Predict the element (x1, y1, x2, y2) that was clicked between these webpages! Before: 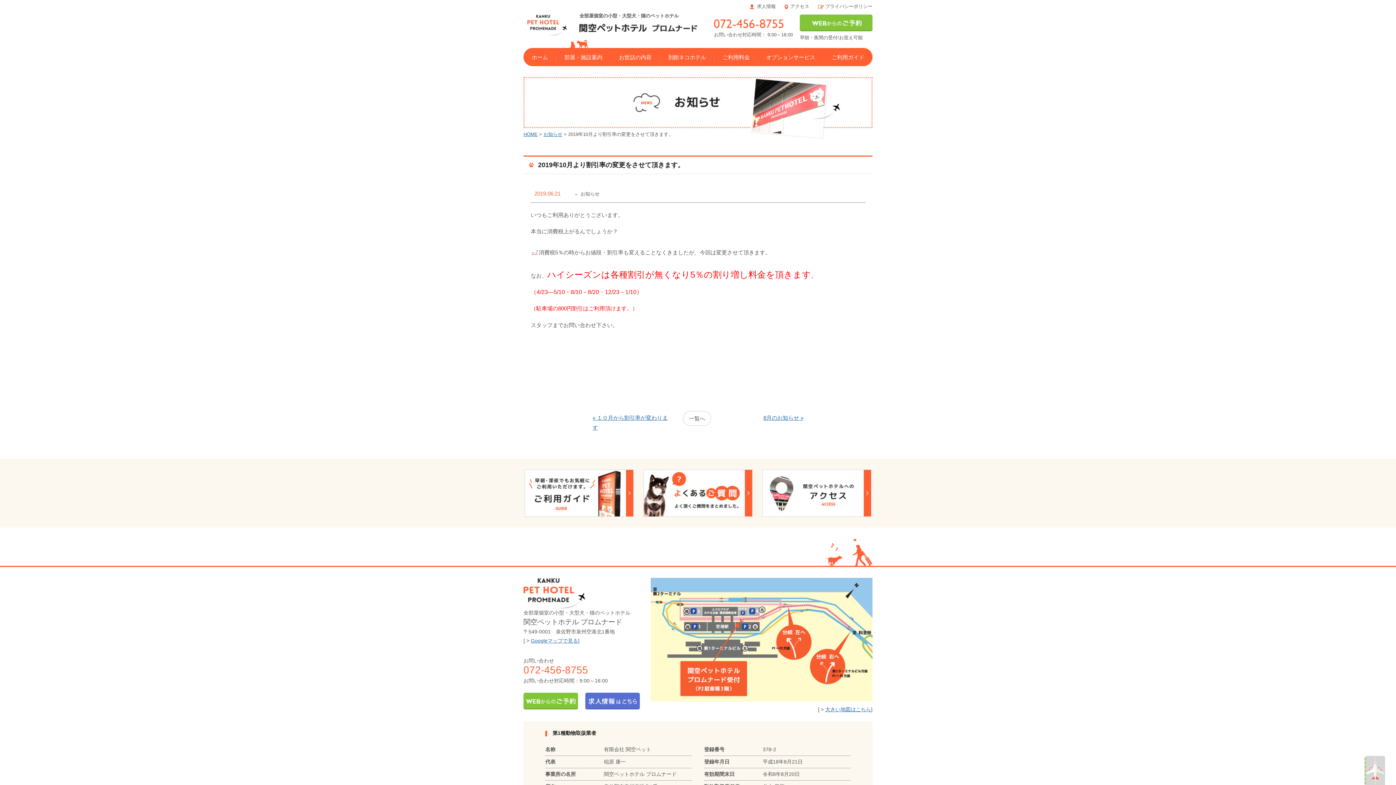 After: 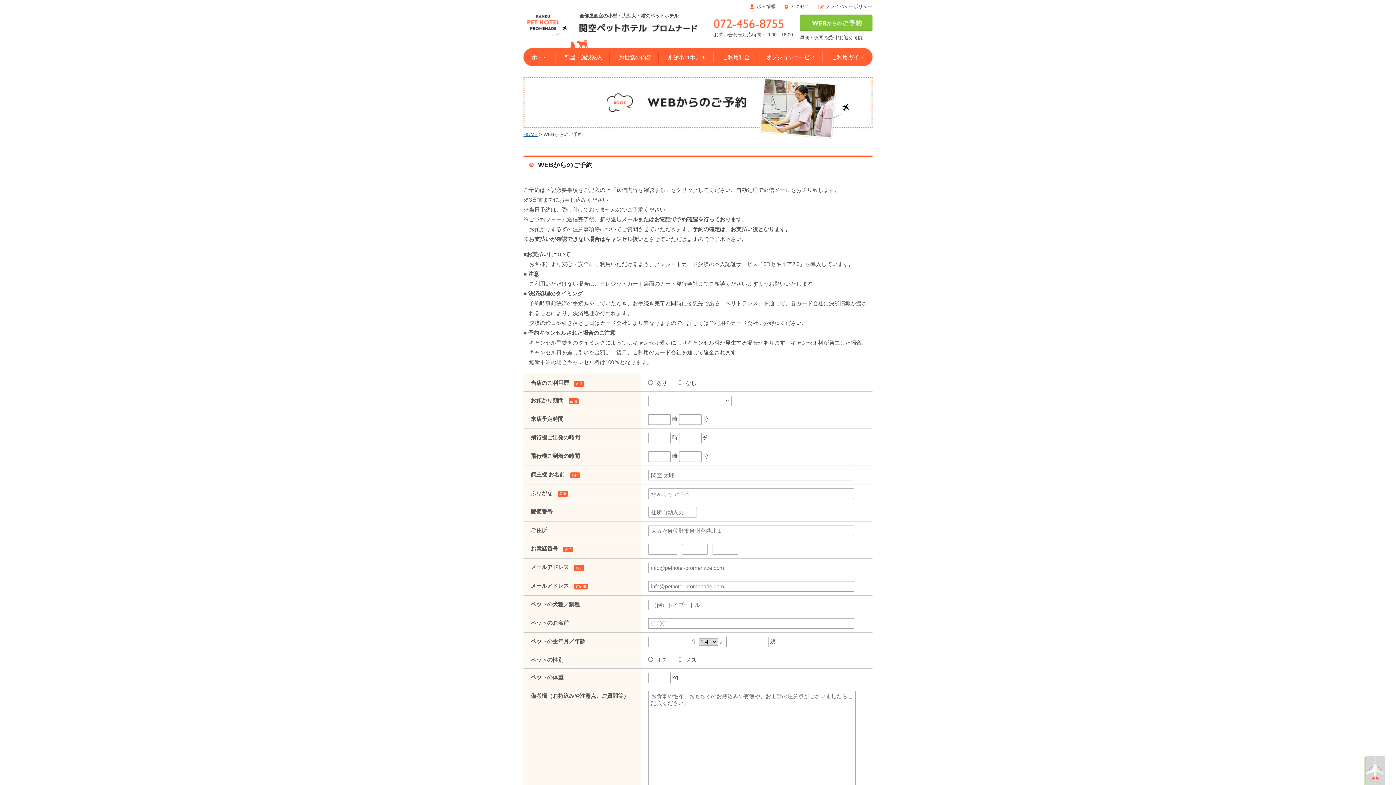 Action: bbox: (523, 693, 578, 709)